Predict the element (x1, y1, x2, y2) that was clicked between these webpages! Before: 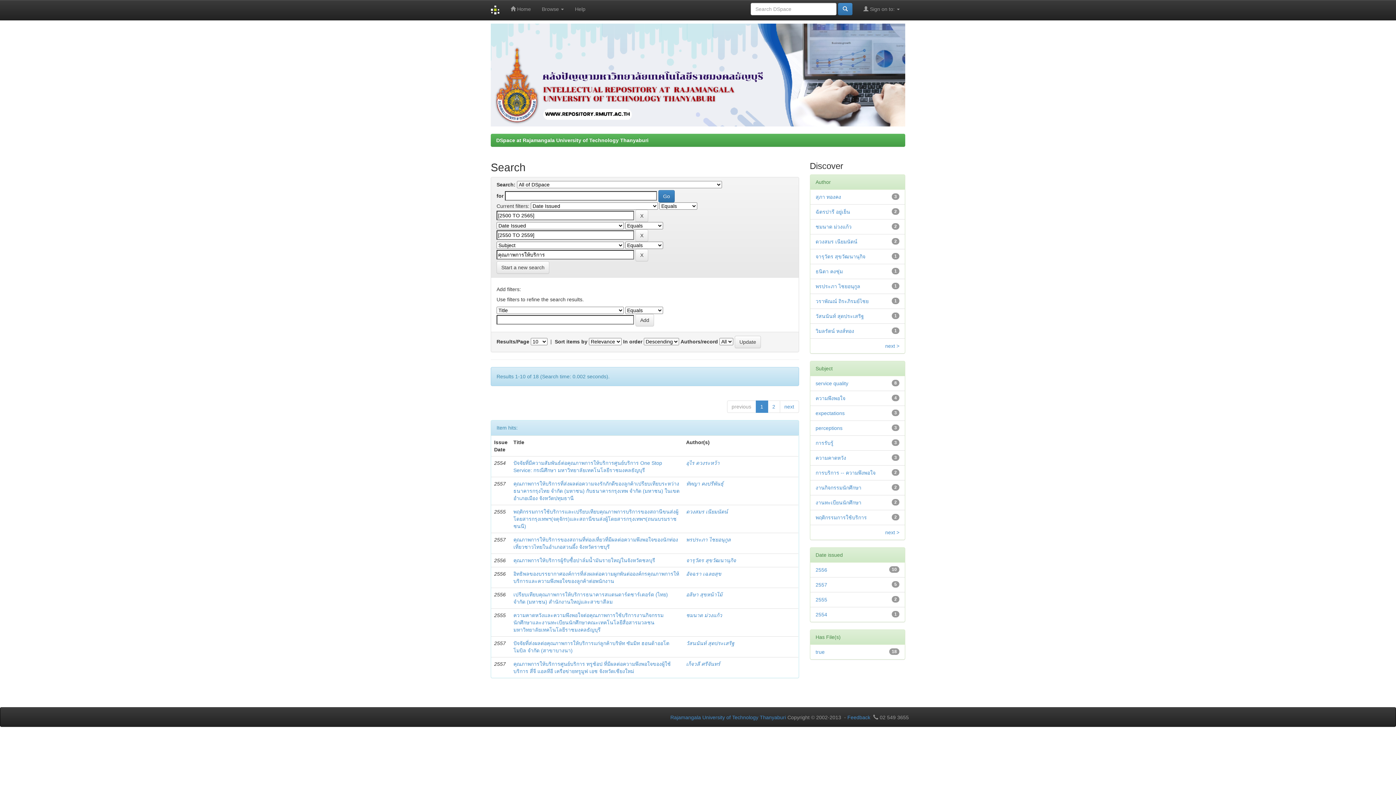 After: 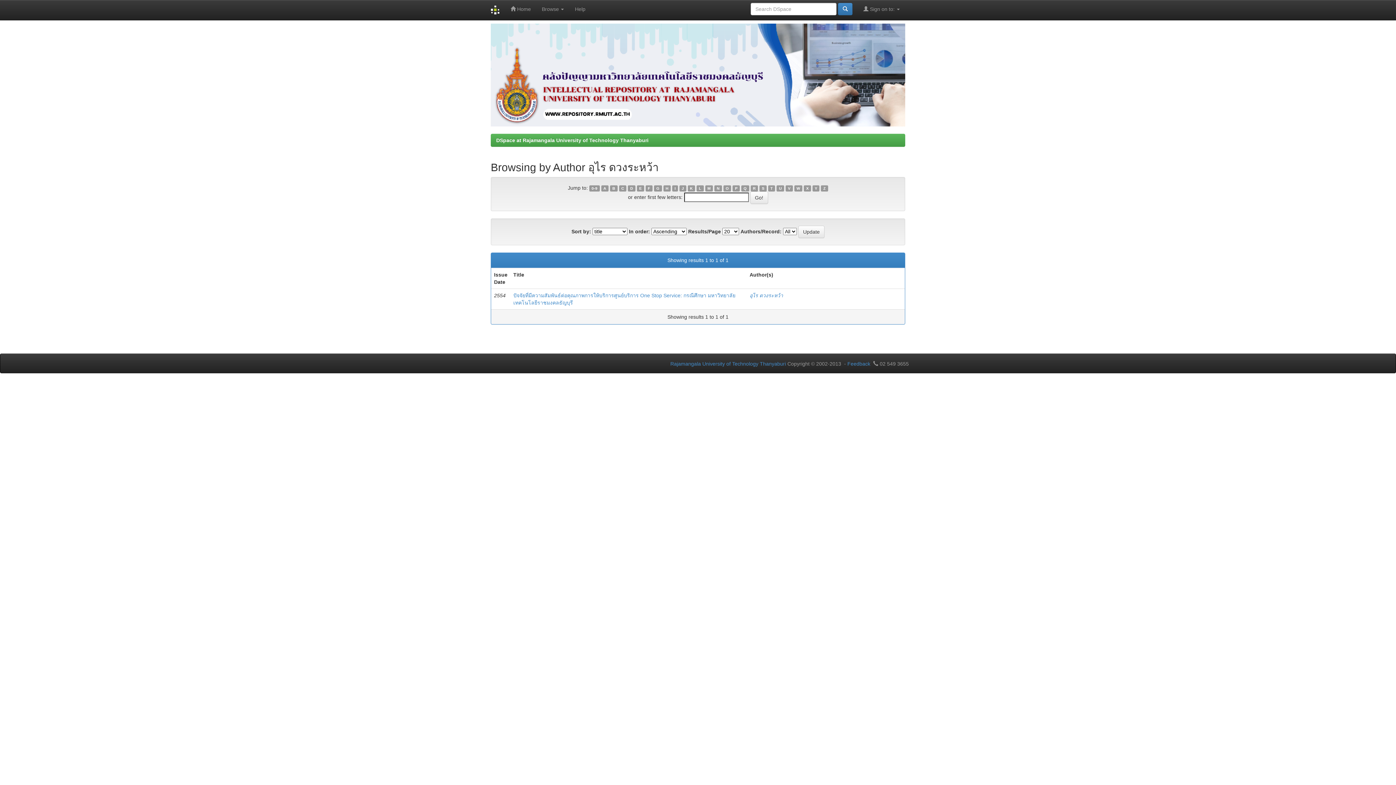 Action: bbox: (686, 460, 719, 466) label: อุไร ดวงระหว้า